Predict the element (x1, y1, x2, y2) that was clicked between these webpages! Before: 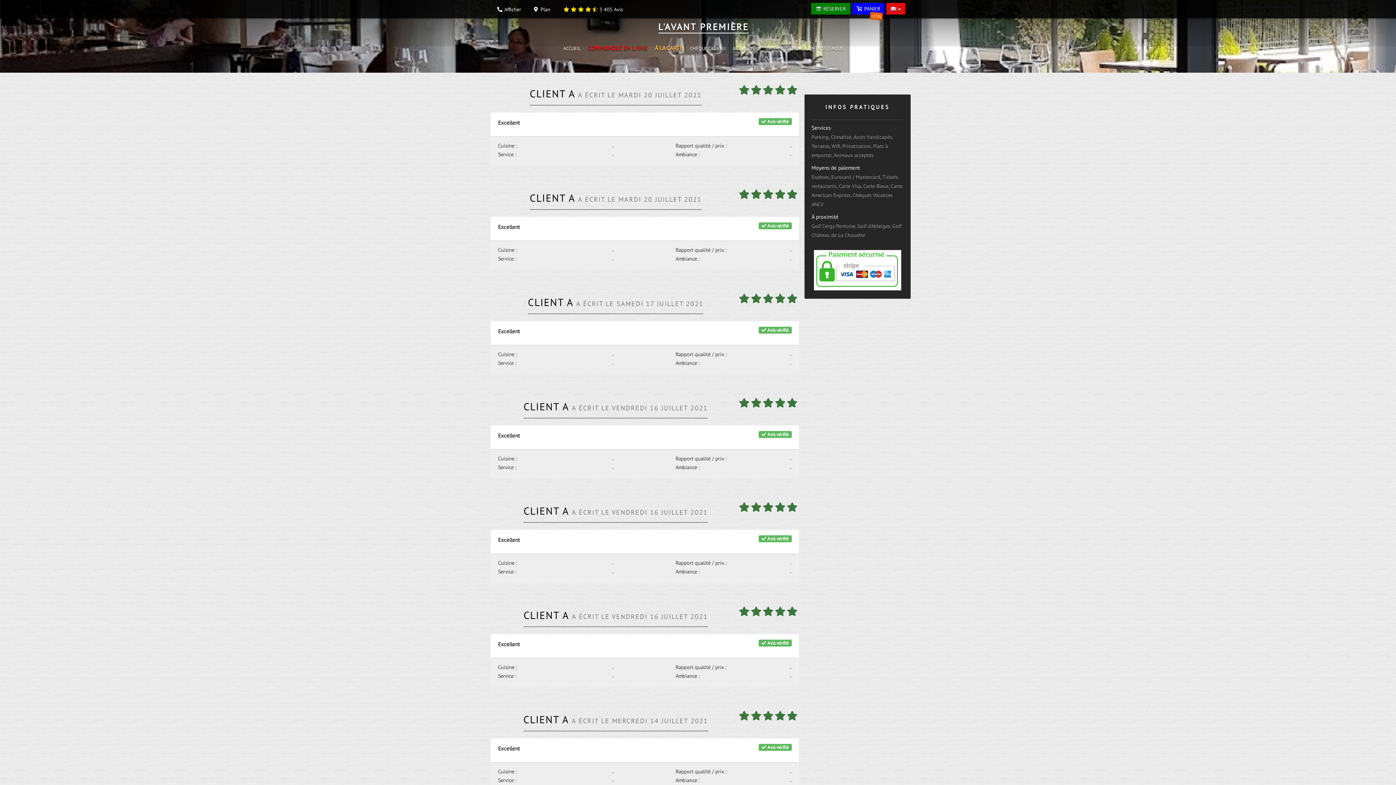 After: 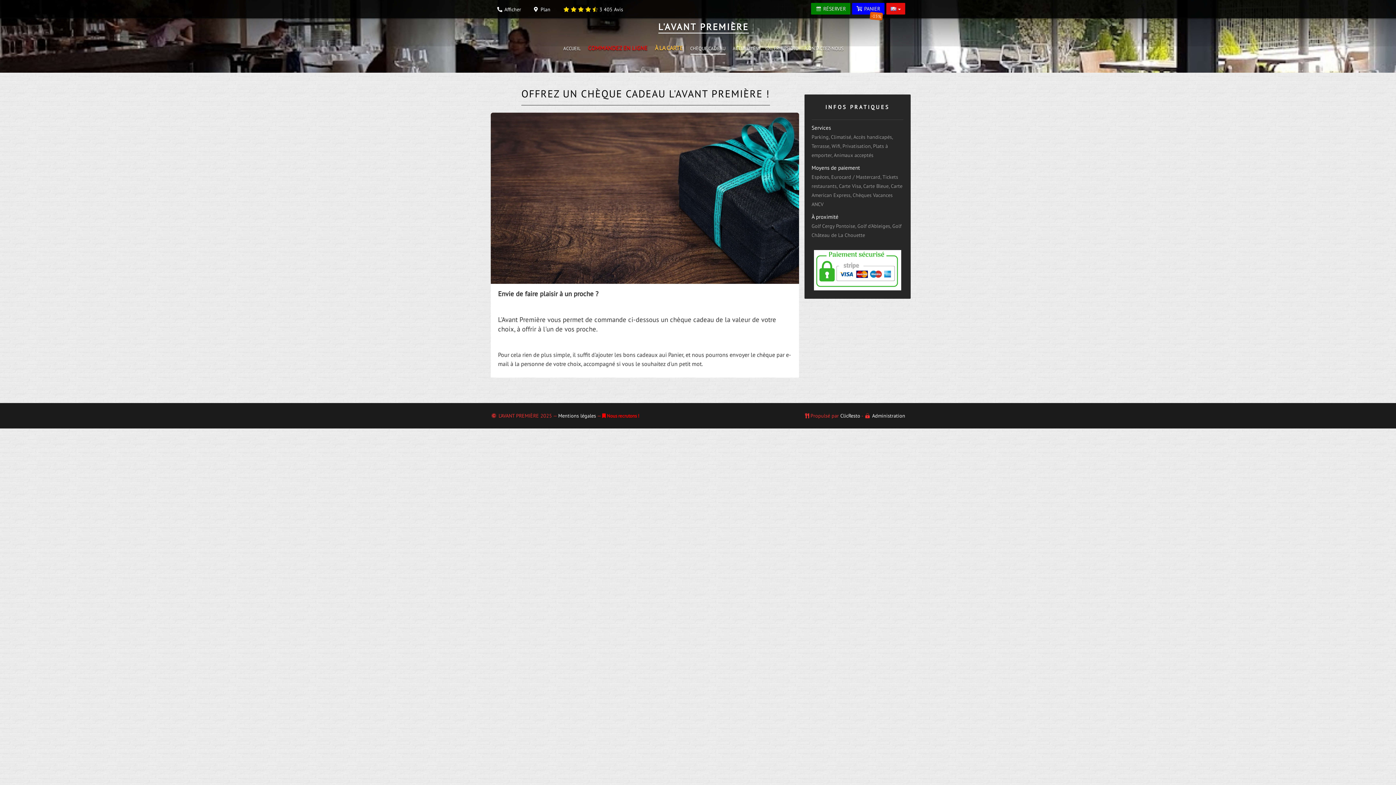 Action: bbox: (690, 43, 725, 53) label: CHÈQUE CADEAU